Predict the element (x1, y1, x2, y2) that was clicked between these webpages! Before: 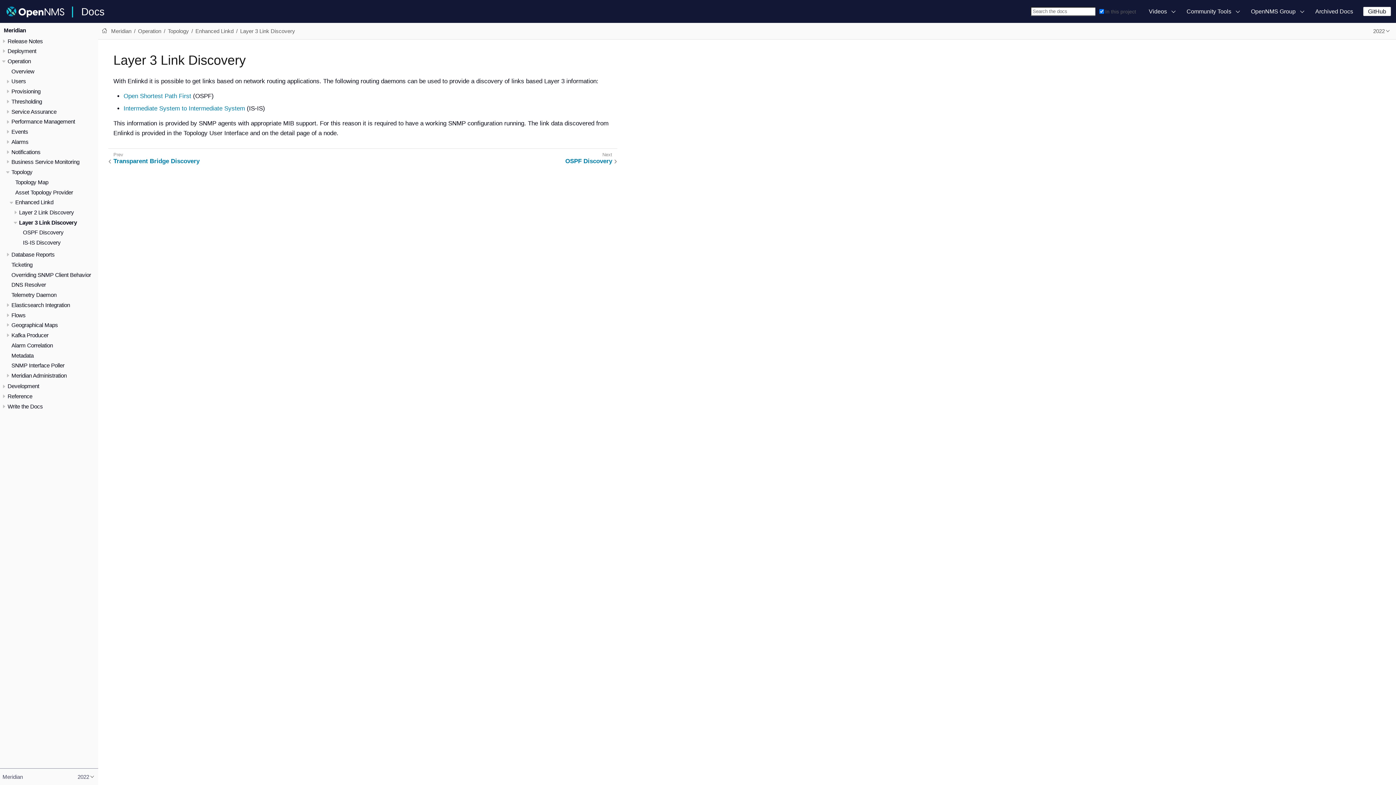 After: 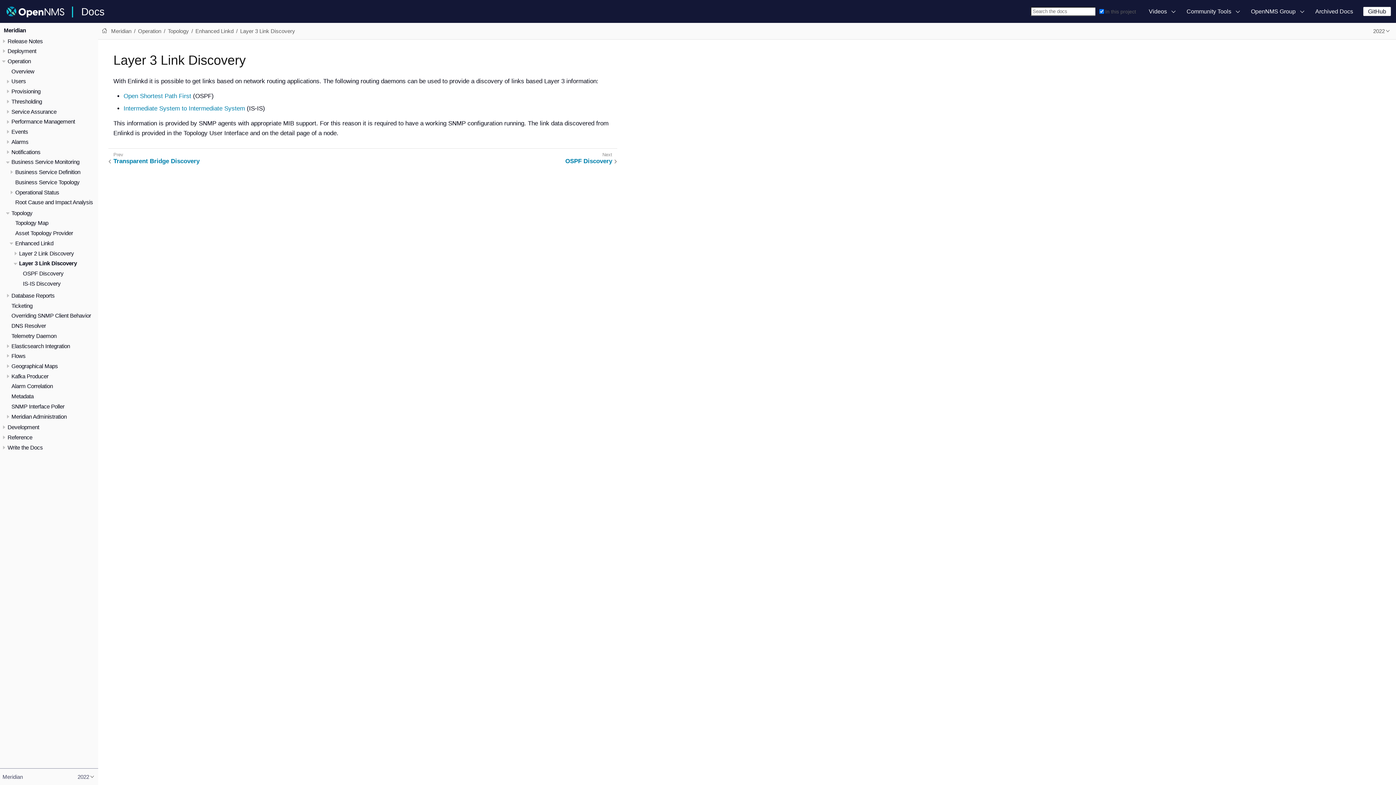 Action: bbox: (3, 158, 11, 165)